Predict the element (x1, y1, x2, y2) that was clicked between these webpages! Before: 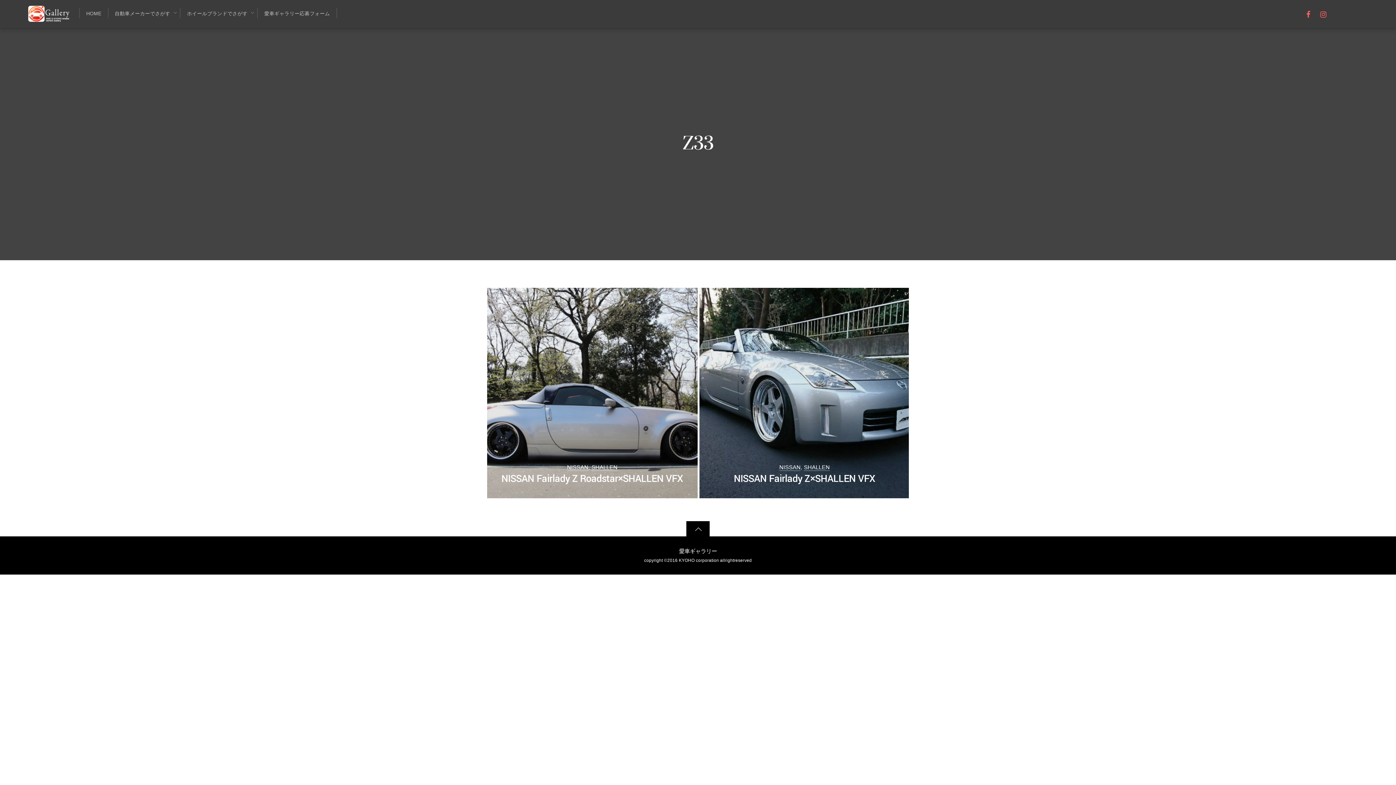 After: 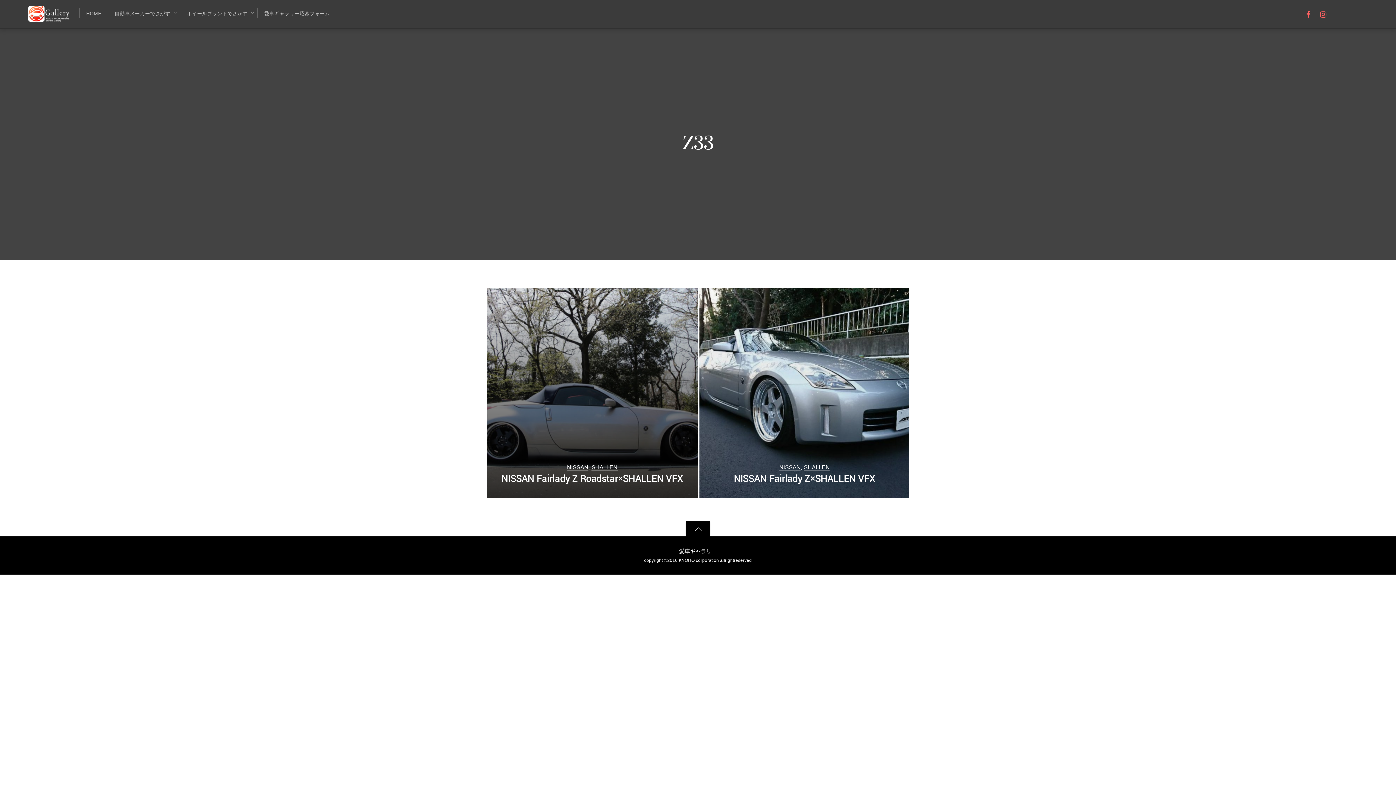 Action: bbox: (676, 299, 685, 303) label: 2